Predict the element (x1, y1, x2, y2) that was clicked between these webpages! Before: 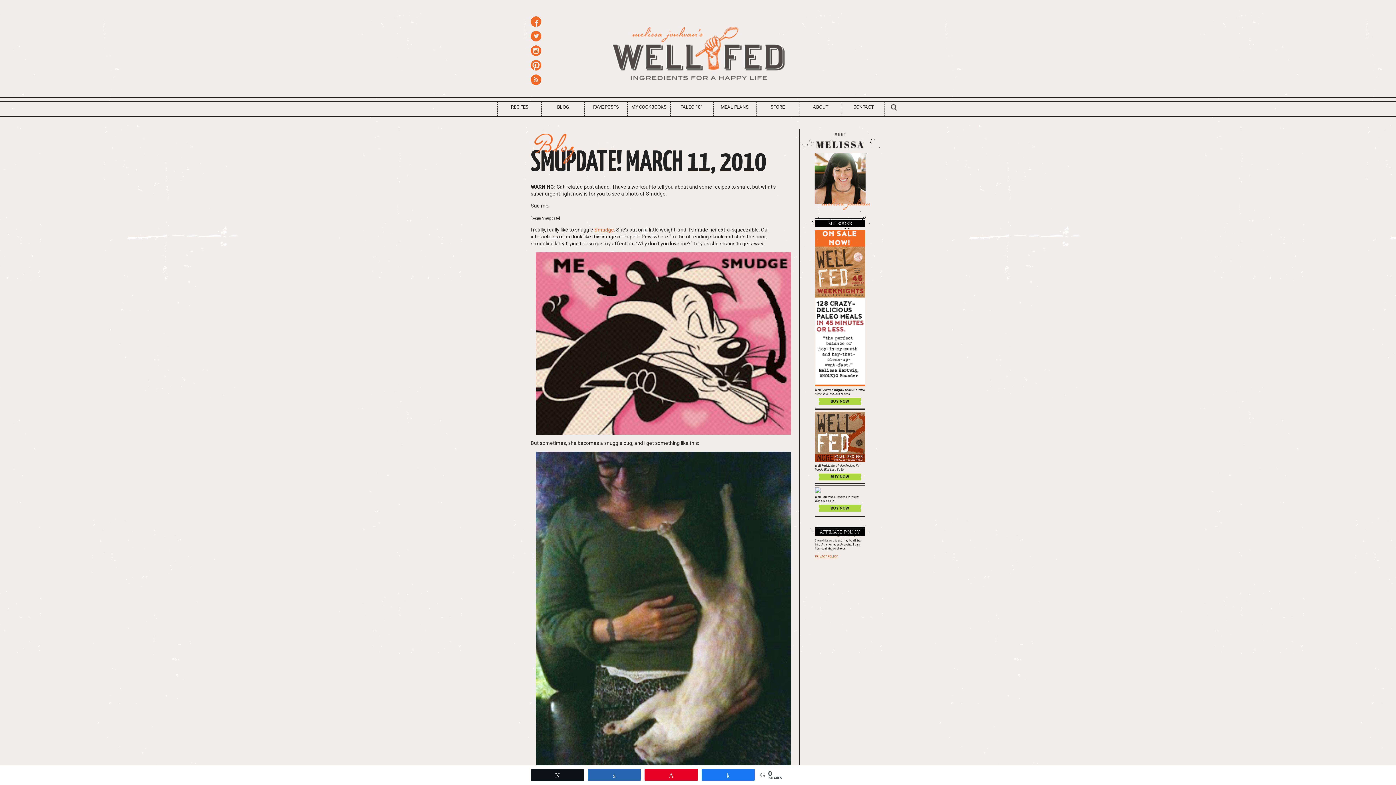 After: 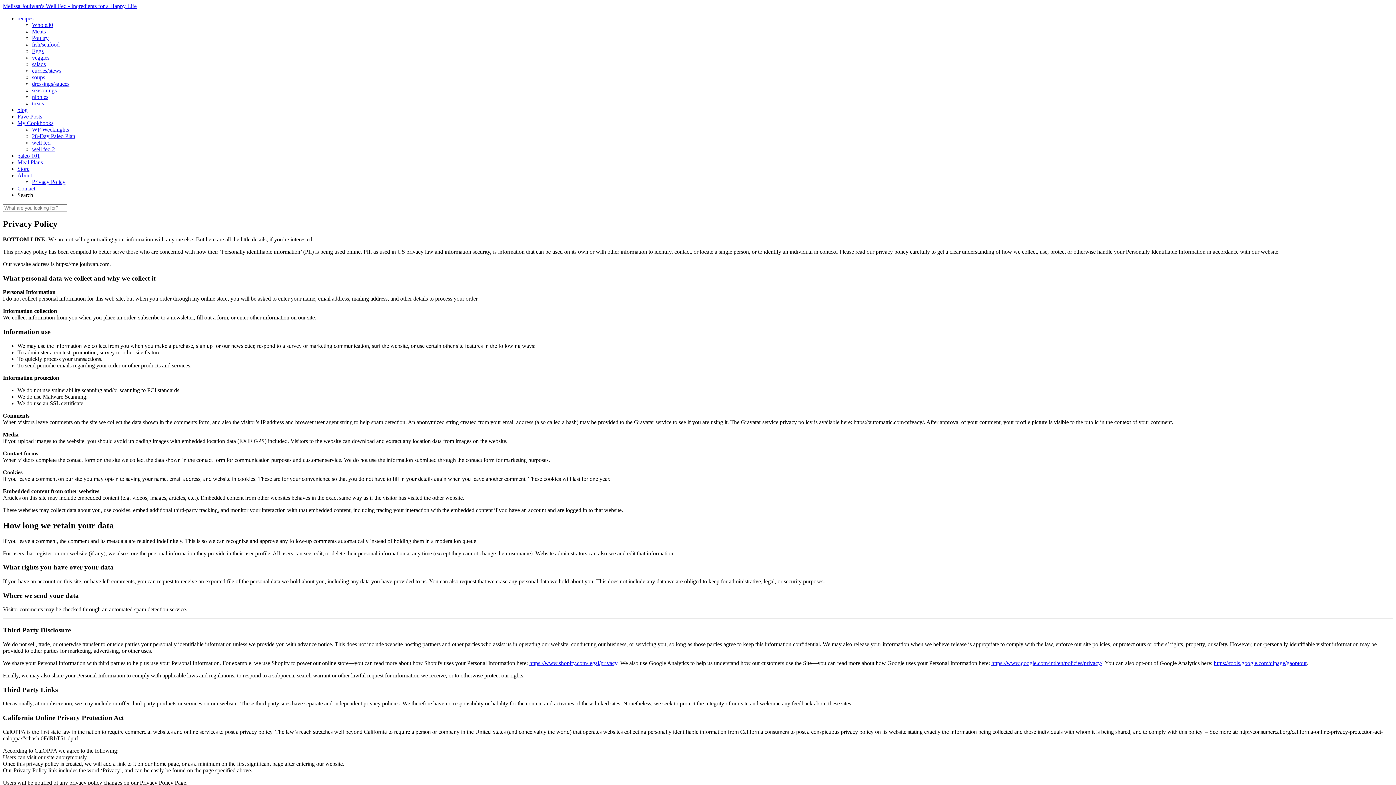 Action: label: PRIVACY POLICY bbox: (815, 555, 838, 558)